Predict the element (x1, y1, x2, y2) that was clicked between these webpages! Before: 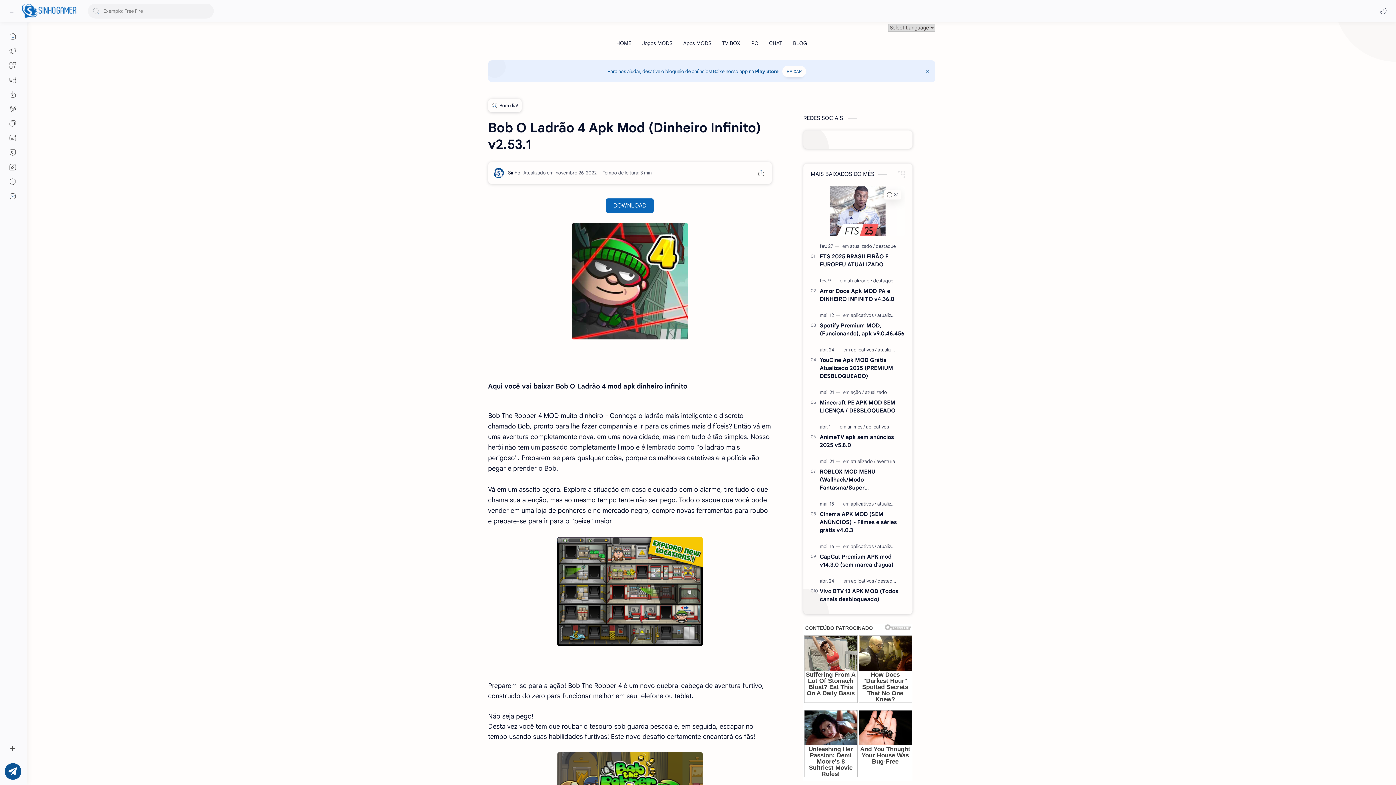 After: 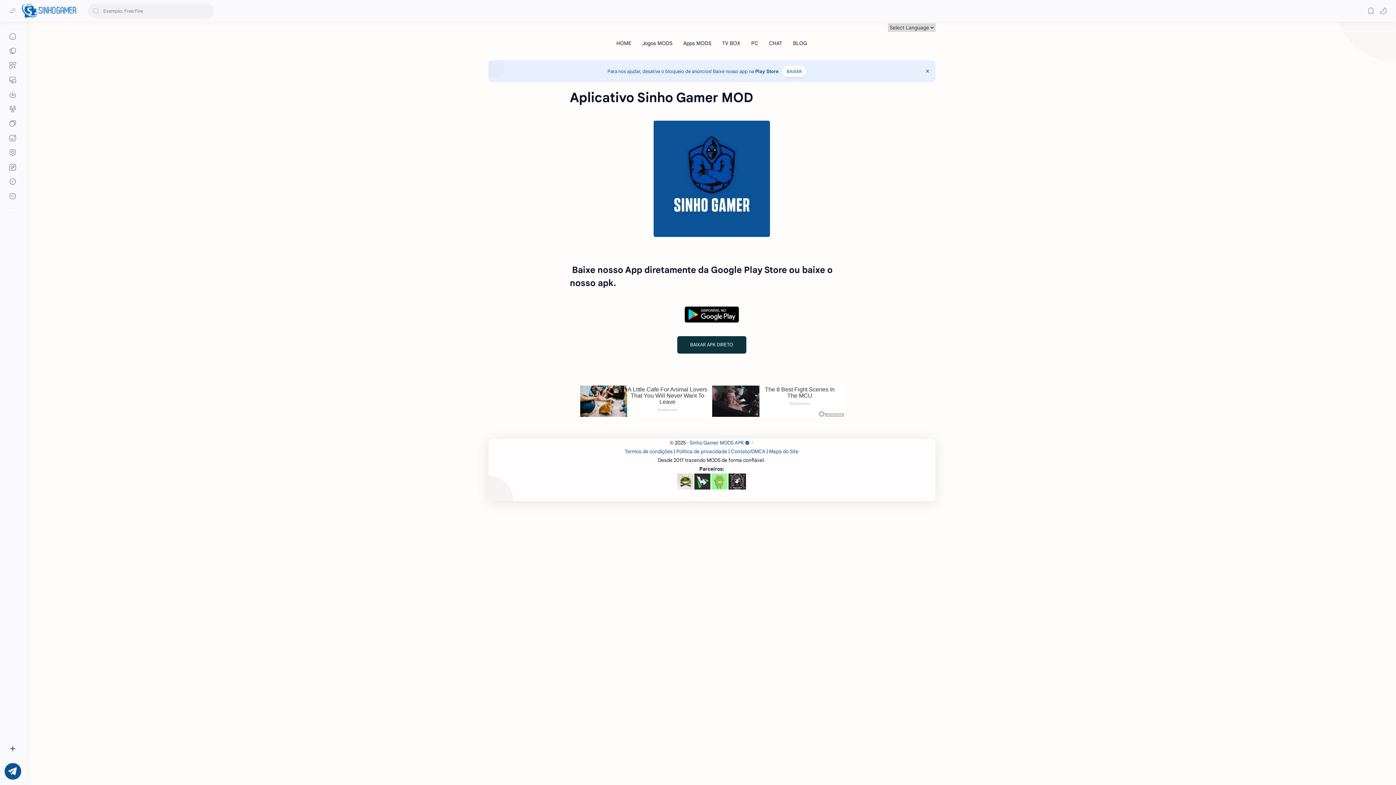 Action: bbox: (5, 87, 20, 101)